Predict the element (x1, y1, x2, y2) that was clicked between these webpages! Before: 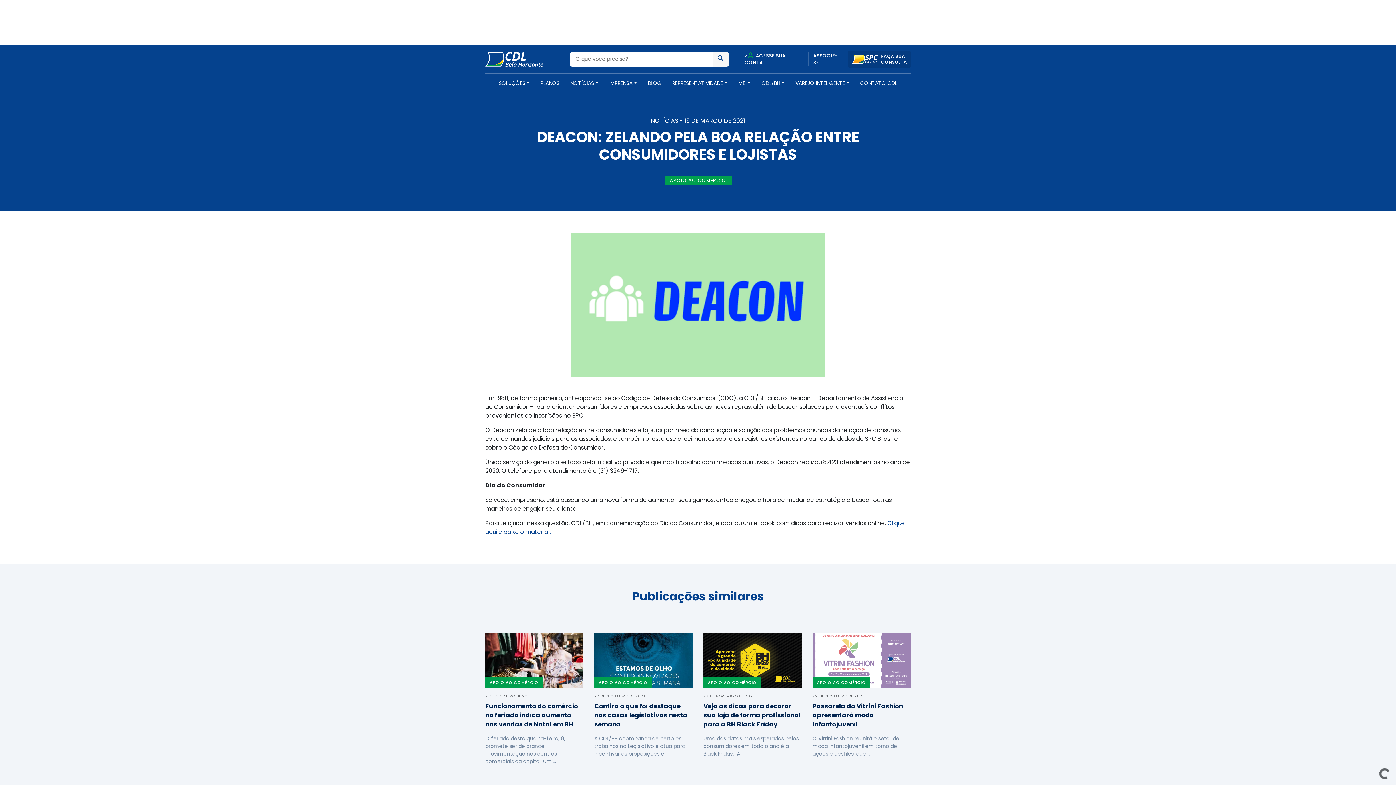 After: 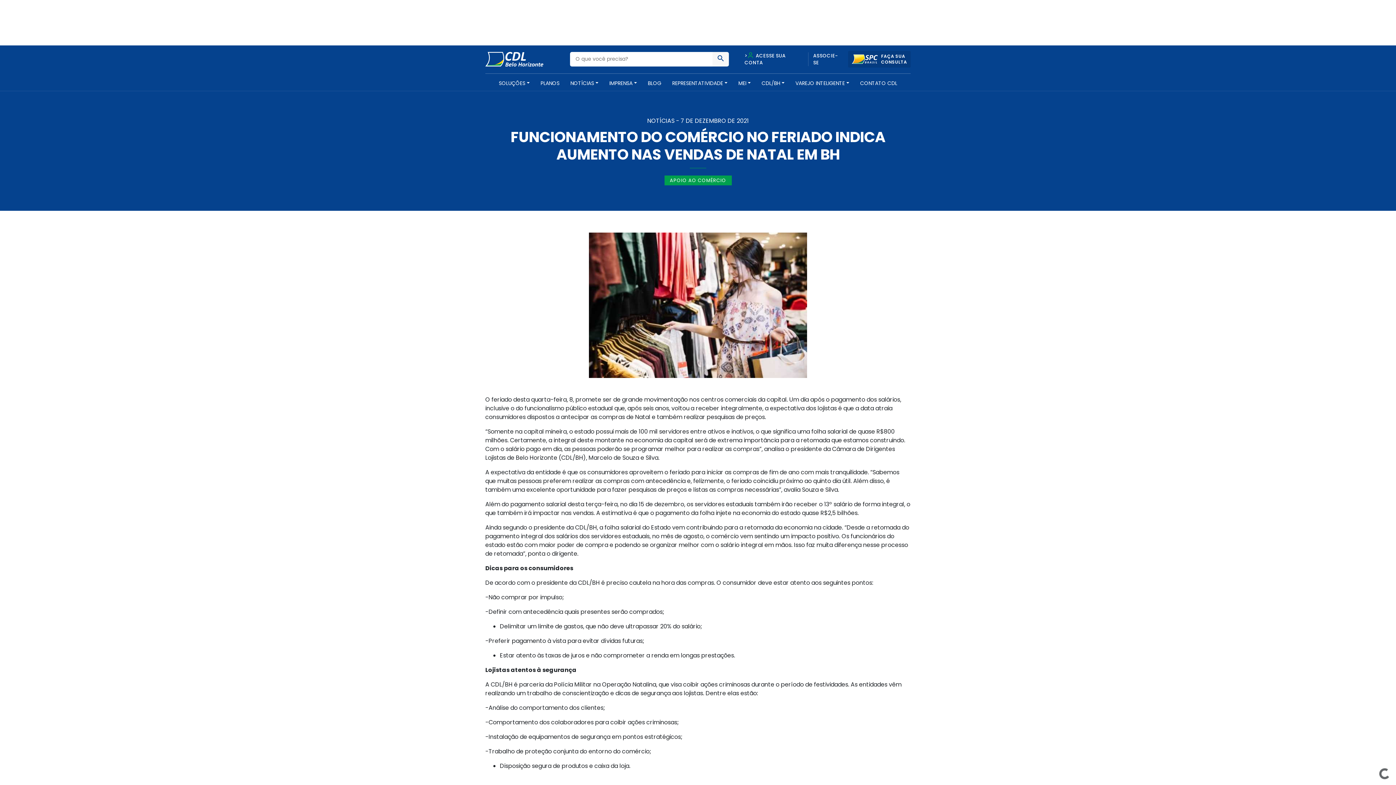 Action: label: APOIO AO COMÉRCIO bbox: (485, 633, 583, 688)